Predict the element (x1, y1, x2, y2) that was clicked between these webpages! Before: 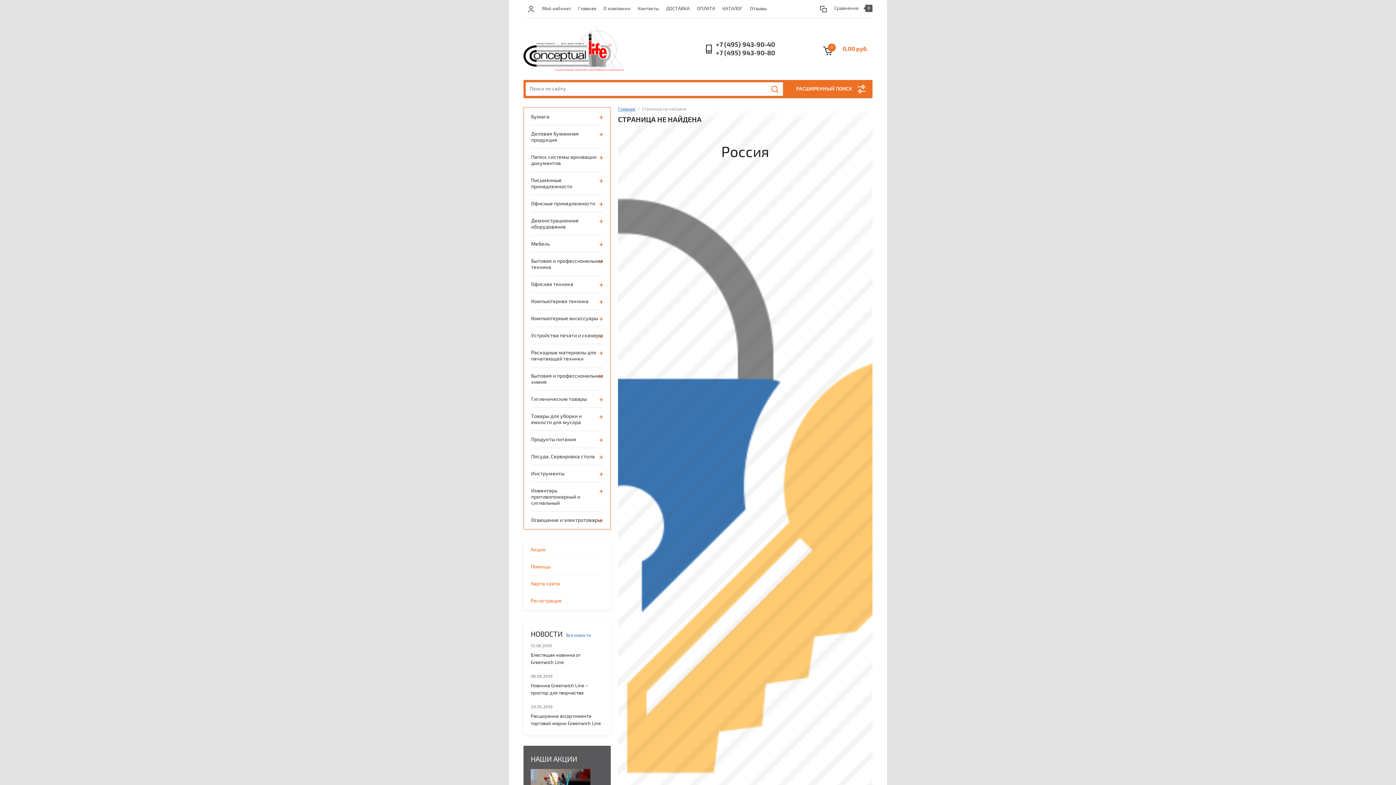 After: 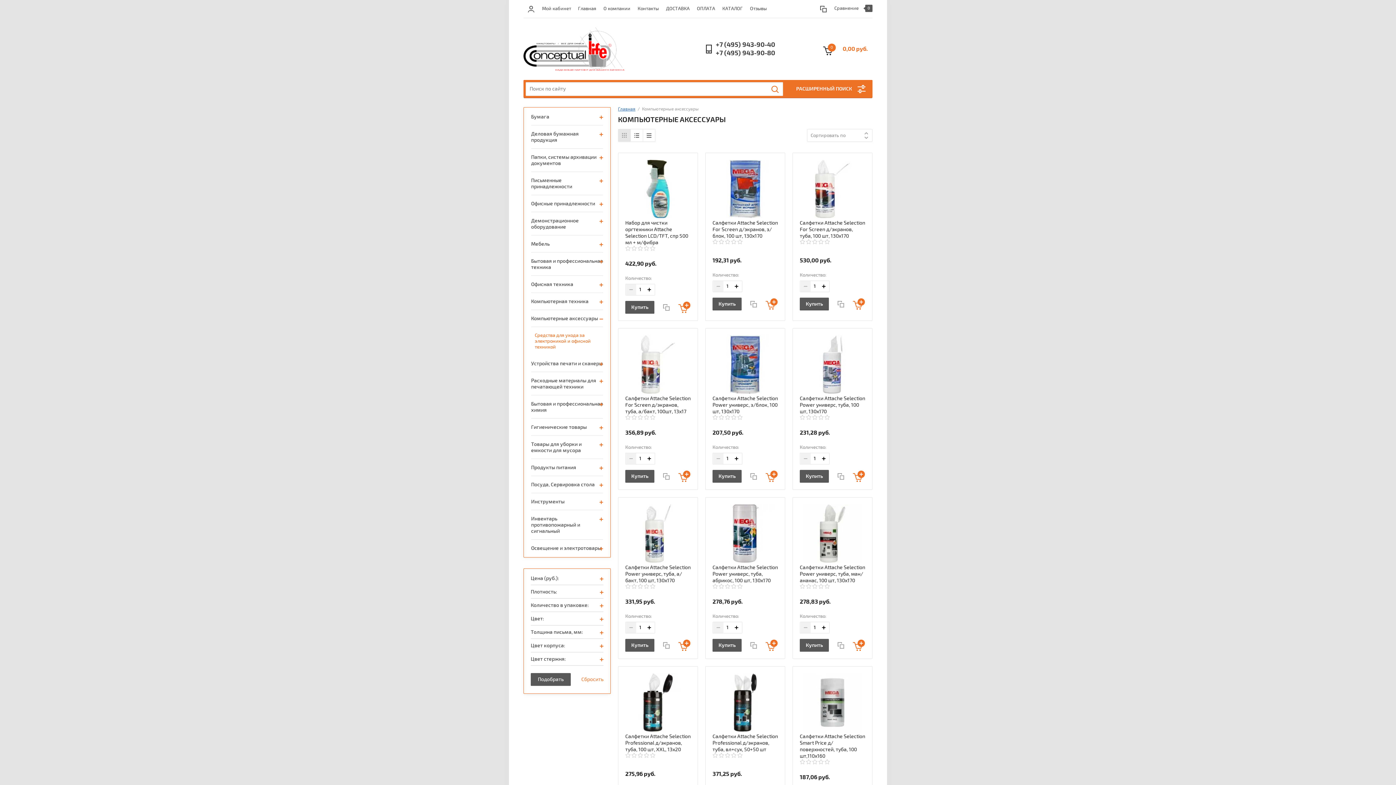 Action: bbox: (531, 310, 603, 327) label: Компьютерные аксессуары